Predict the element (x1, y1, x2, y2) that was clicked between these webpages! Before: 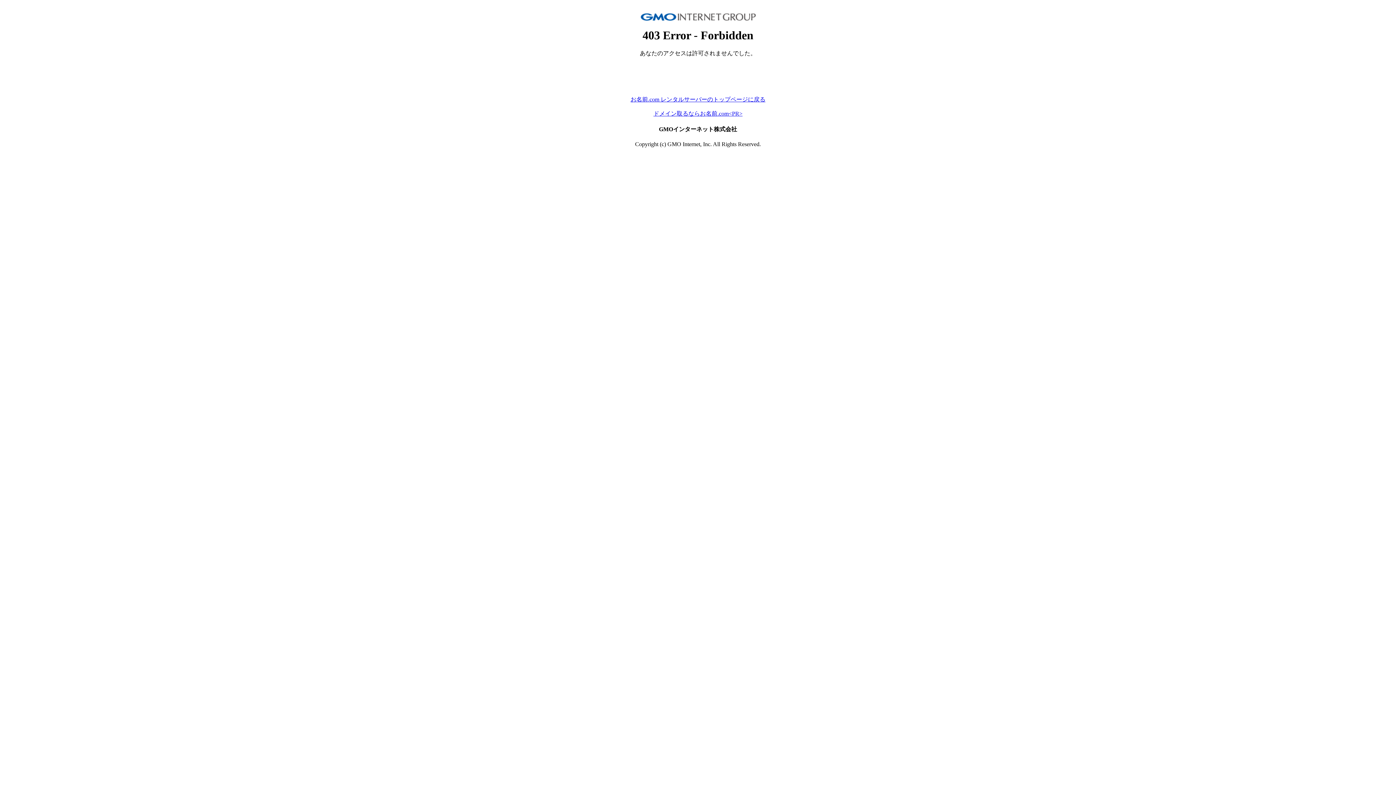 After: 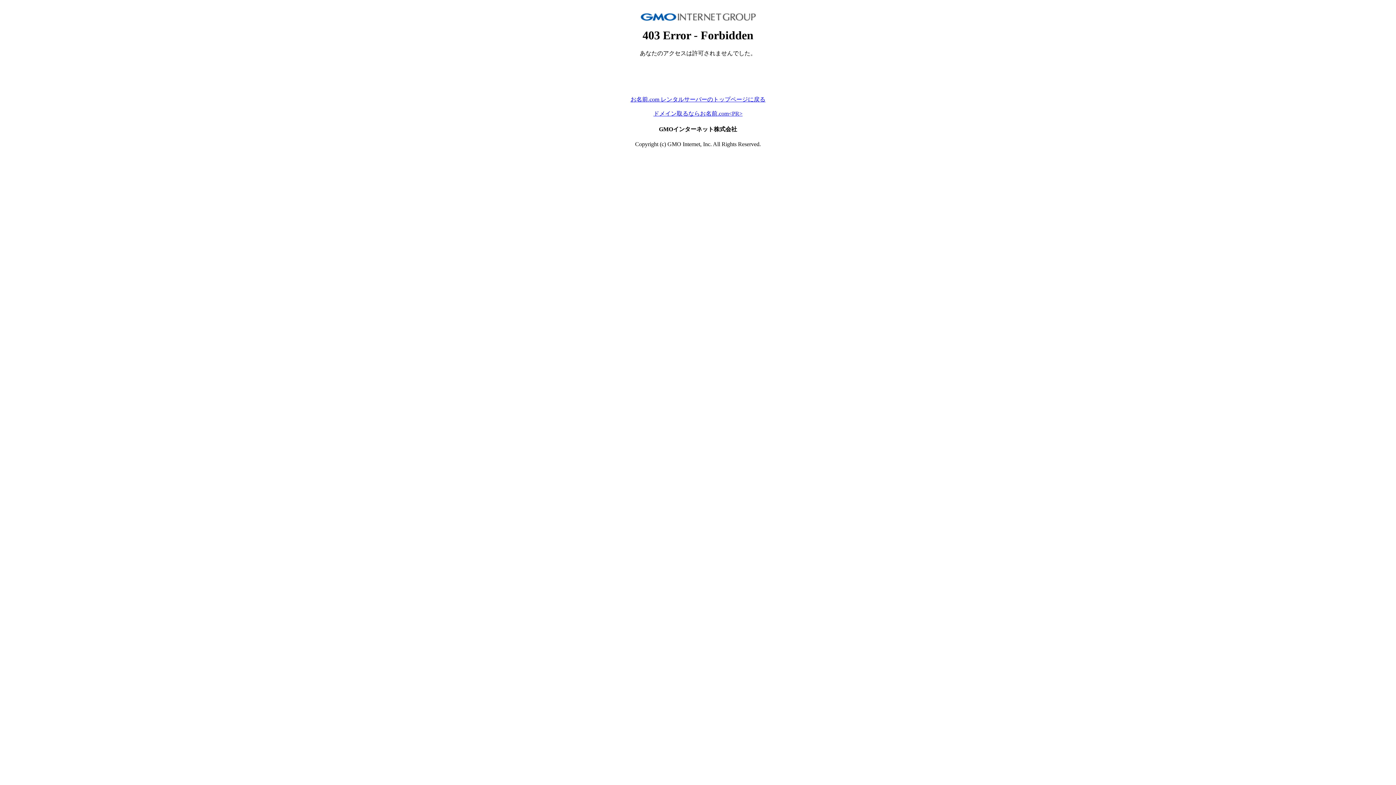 Action: label: お名前.com レンタルサーバーのトップページに戻る bbox: (630, 96, 765, 102)